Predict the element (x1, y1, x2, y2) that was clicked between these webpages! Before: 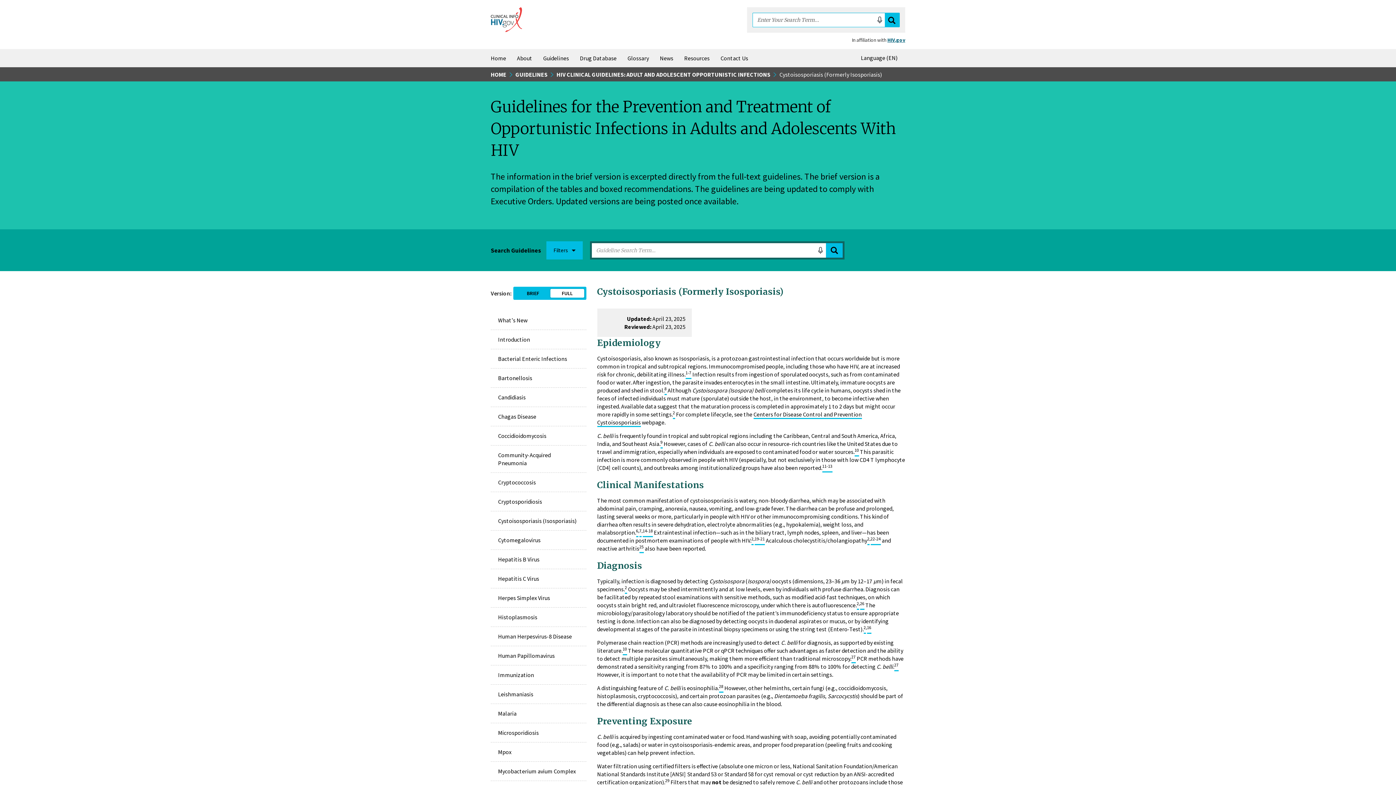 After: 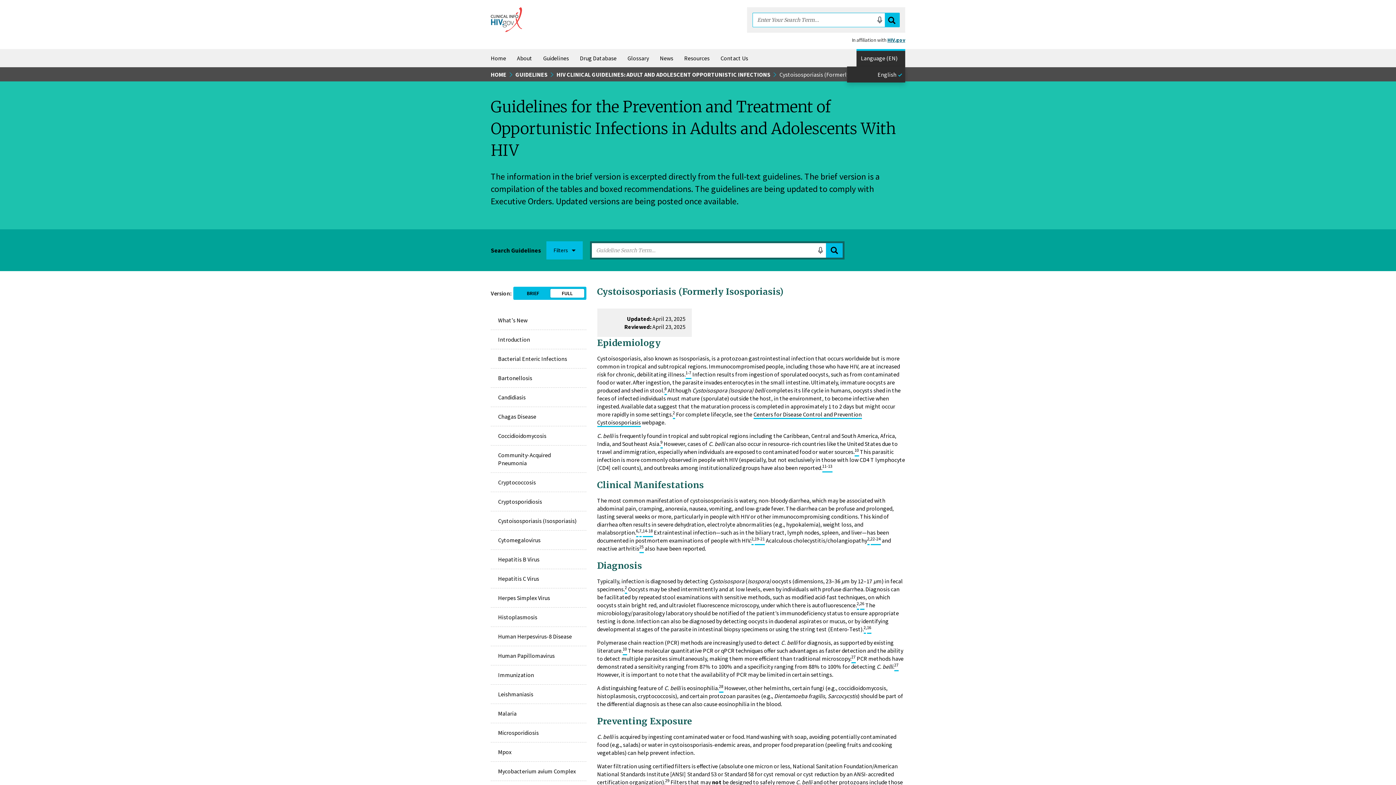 Action: label: English bbox: (856, 49, 905, 66)